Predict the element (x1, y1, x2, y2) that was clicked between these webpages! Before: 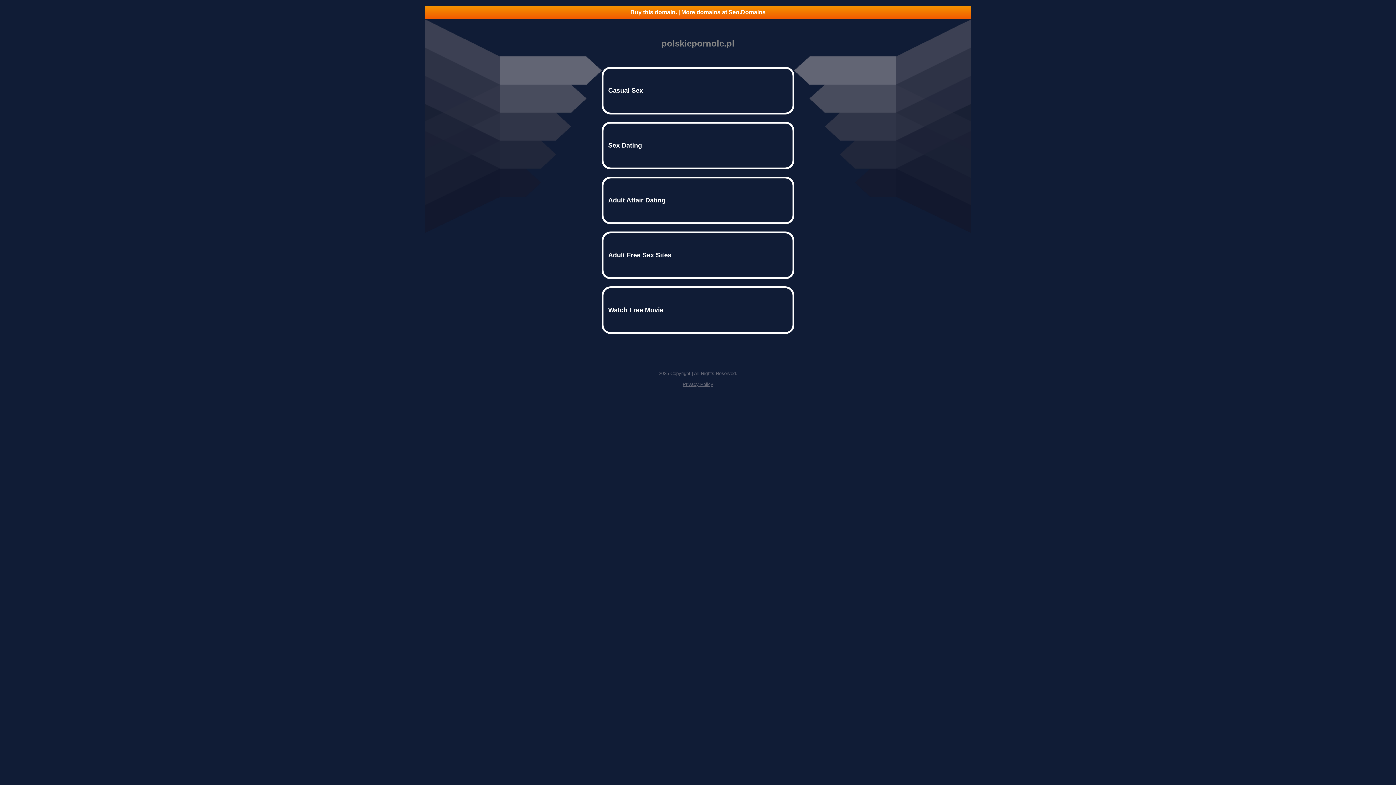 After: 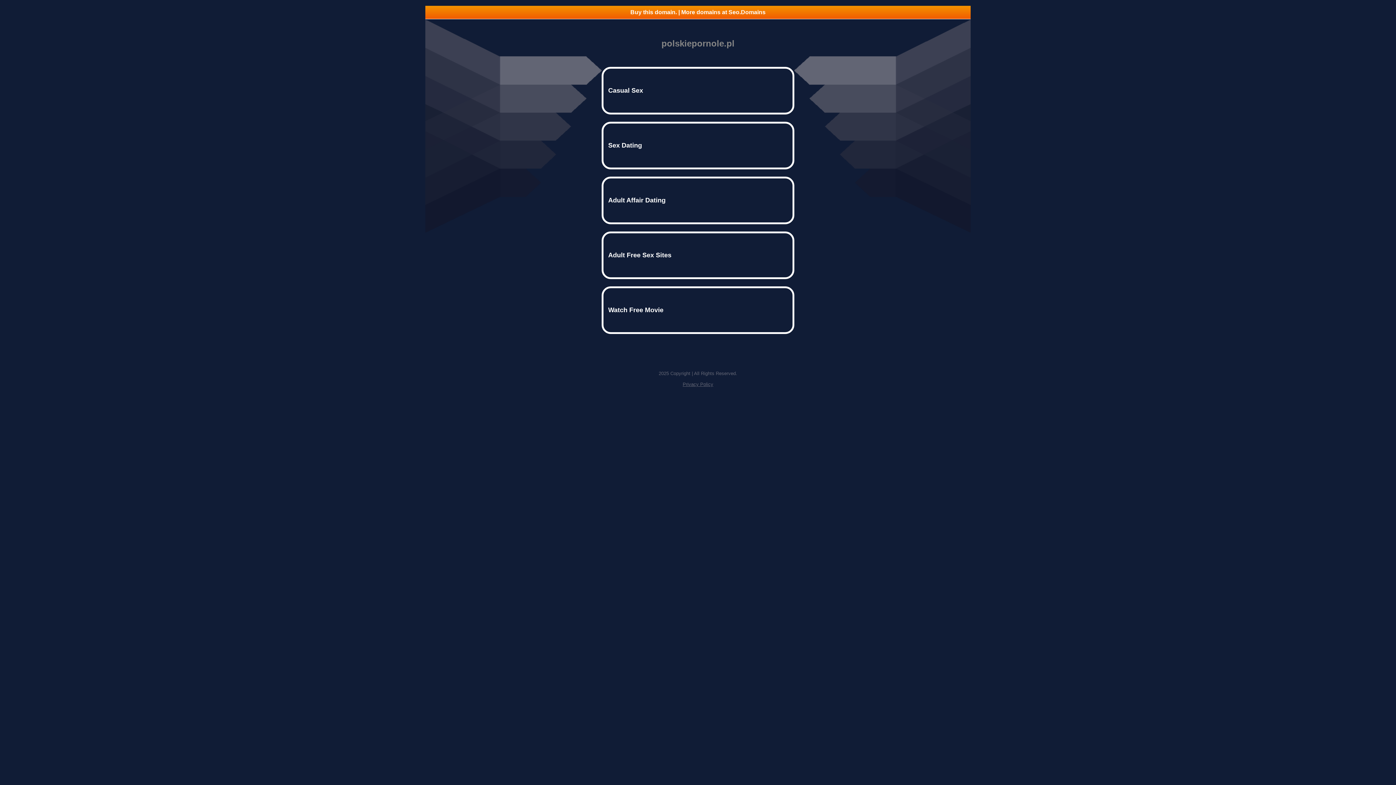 Action: bbox: (425, 5, 970, 18) label: Buy this domain. | More domains at Seo.Domains